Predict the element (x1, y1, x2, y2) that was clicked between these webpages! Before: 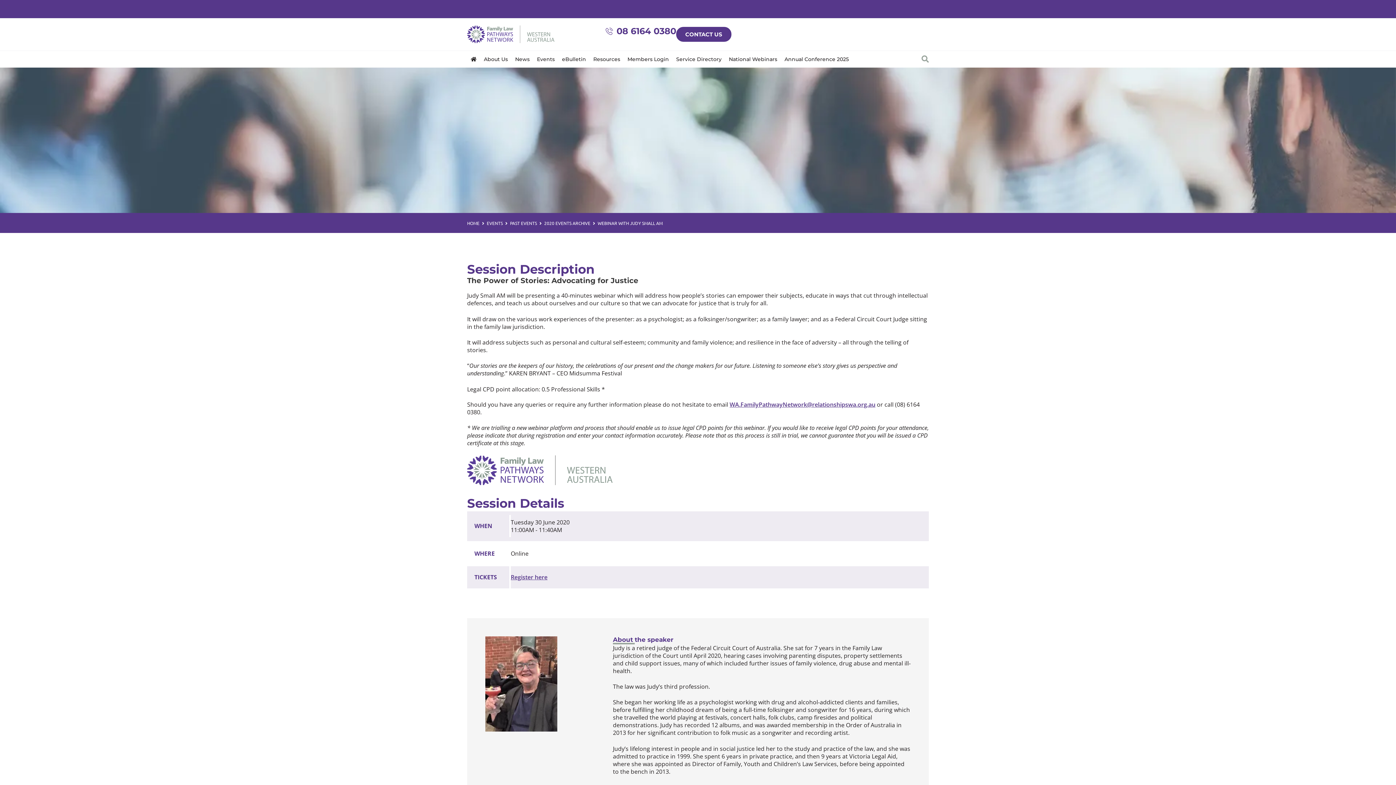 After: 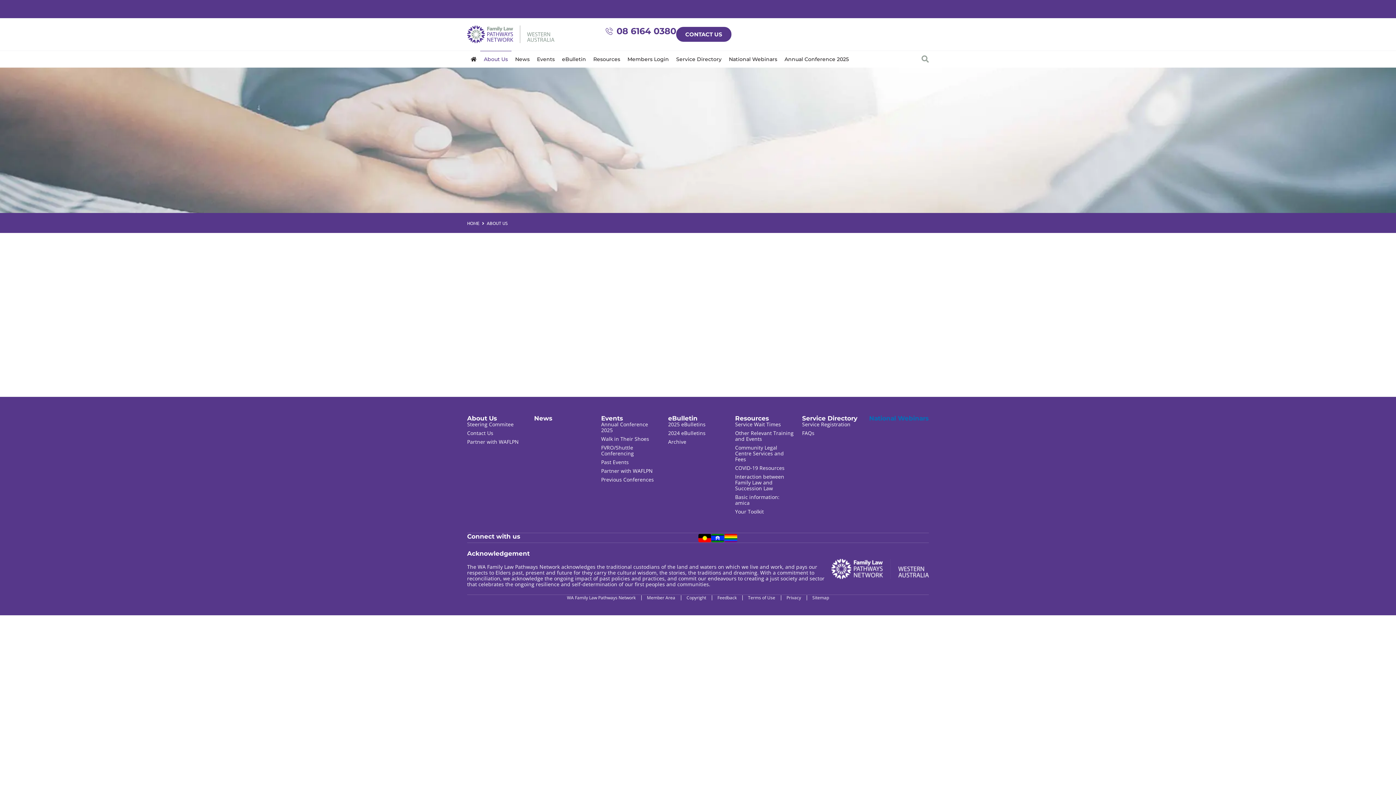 Action: bbox: (480, 51, 511, 67) label: About Us